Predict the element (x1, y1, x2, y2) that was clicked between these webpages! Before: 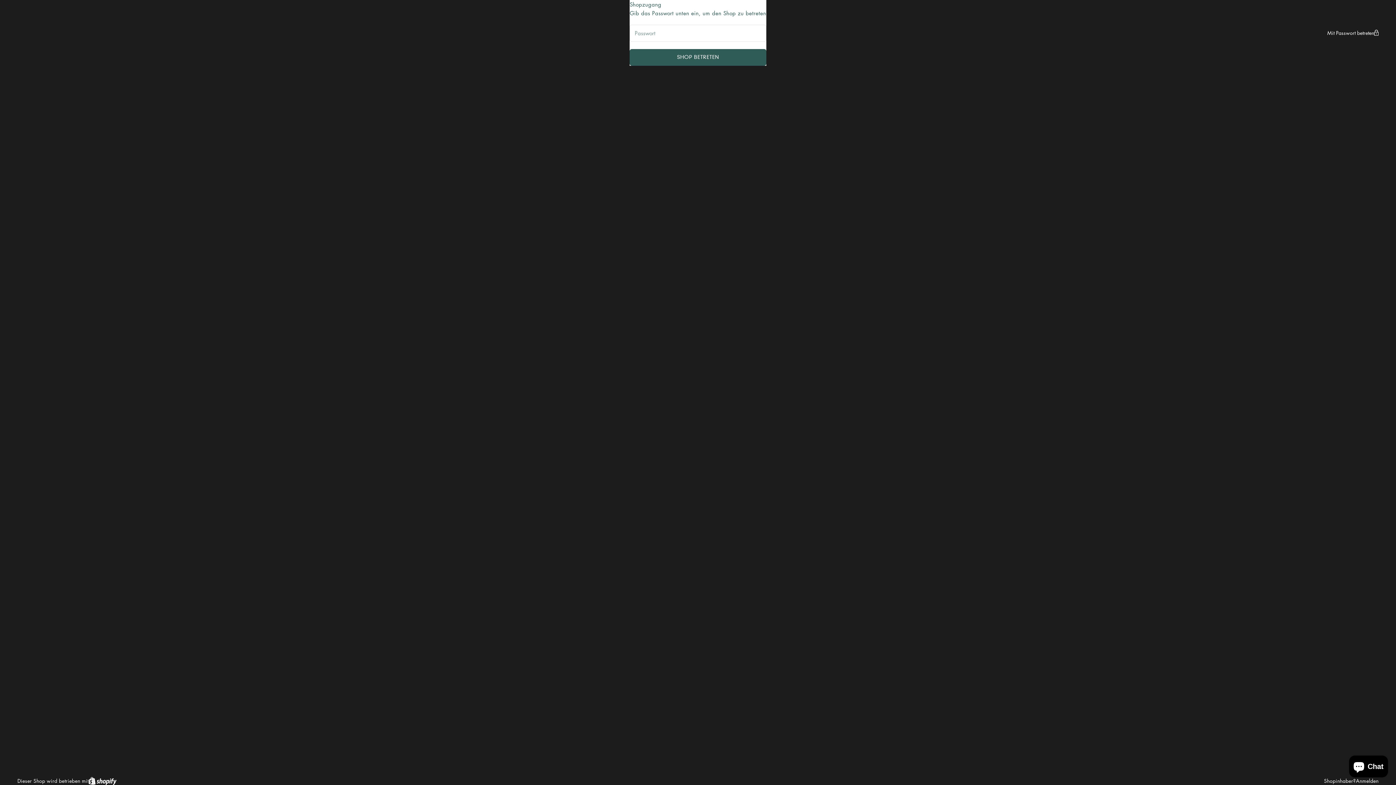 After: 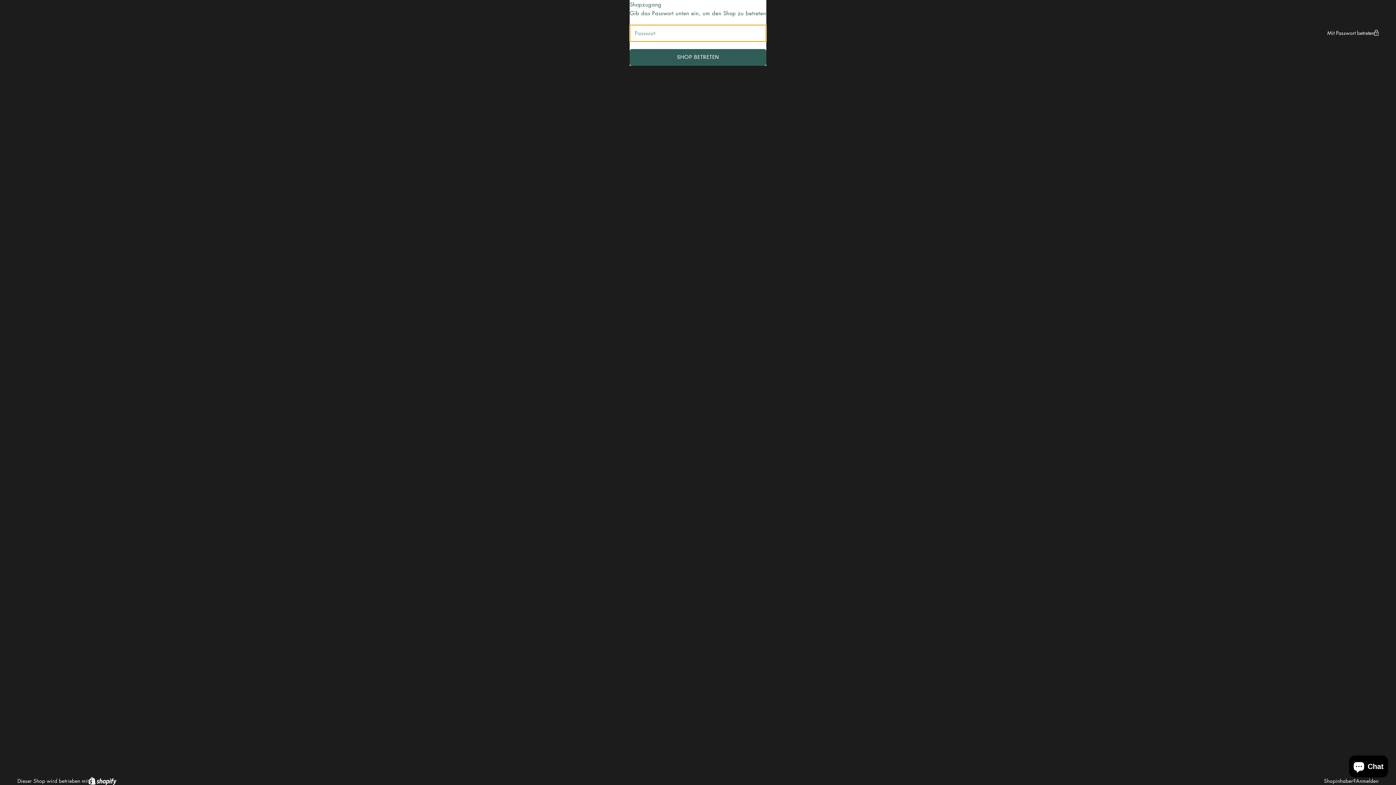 Action: bbox: (629, 49, 766, 65) label: SHOP BETRETEN